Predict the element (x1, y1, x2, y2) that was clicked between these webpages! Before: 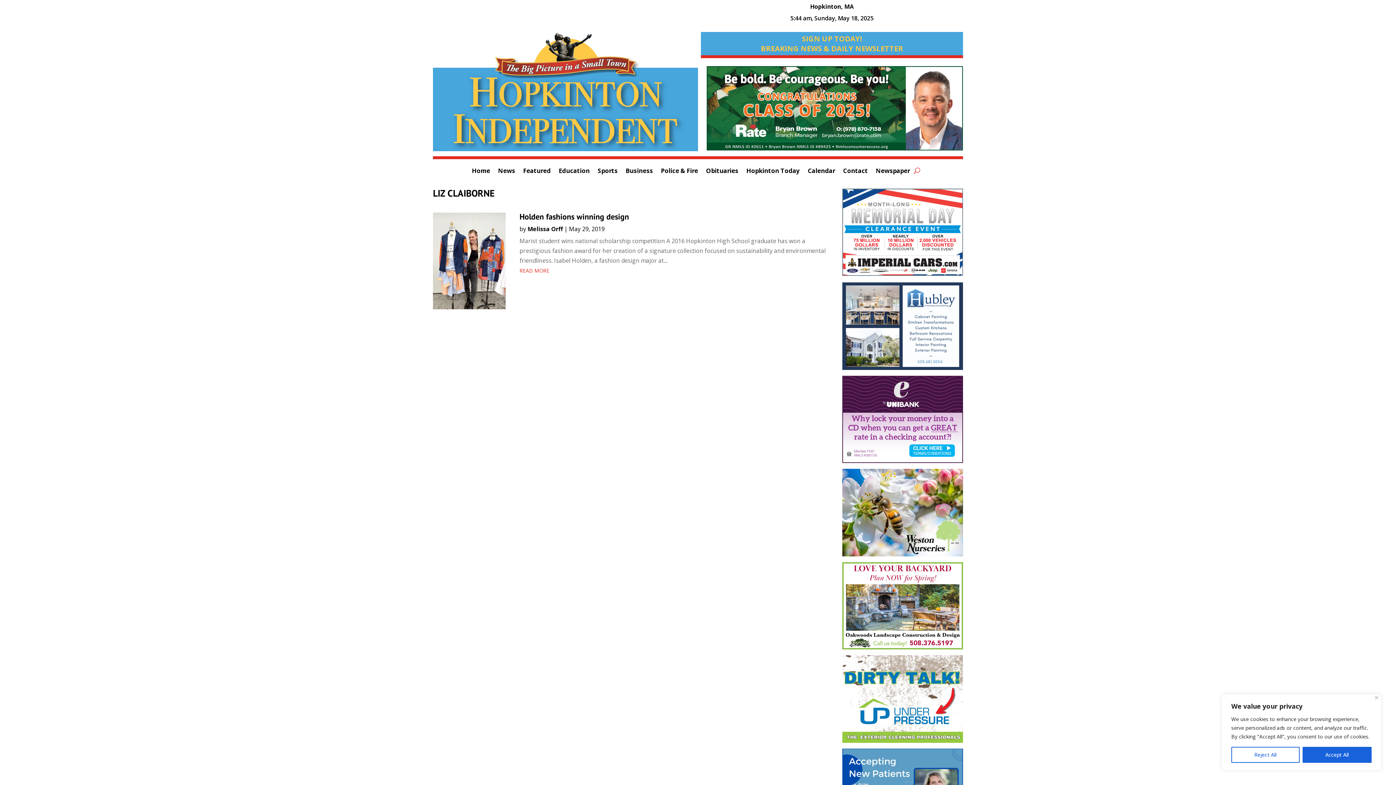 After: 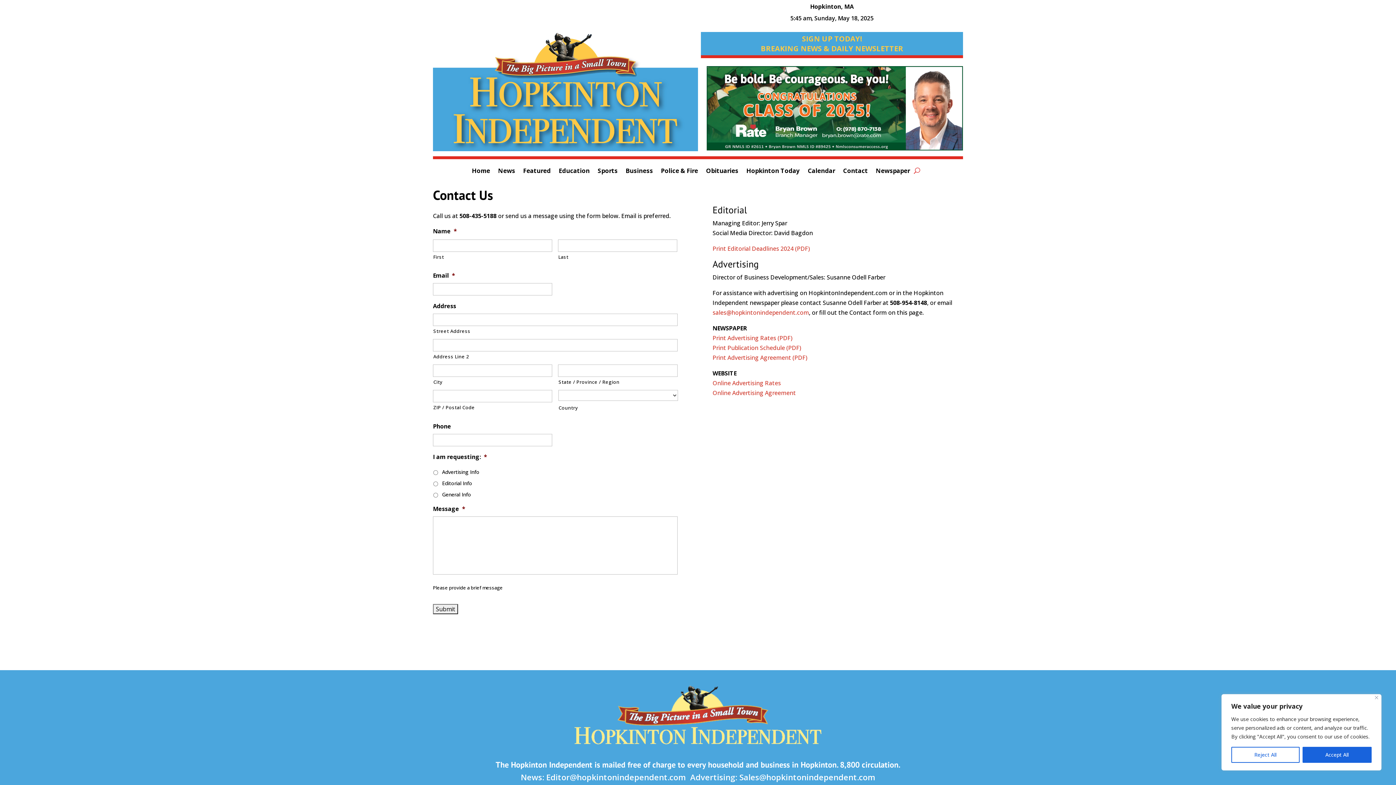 Action: label: Contact bbox: (843, 168, 868, 176)